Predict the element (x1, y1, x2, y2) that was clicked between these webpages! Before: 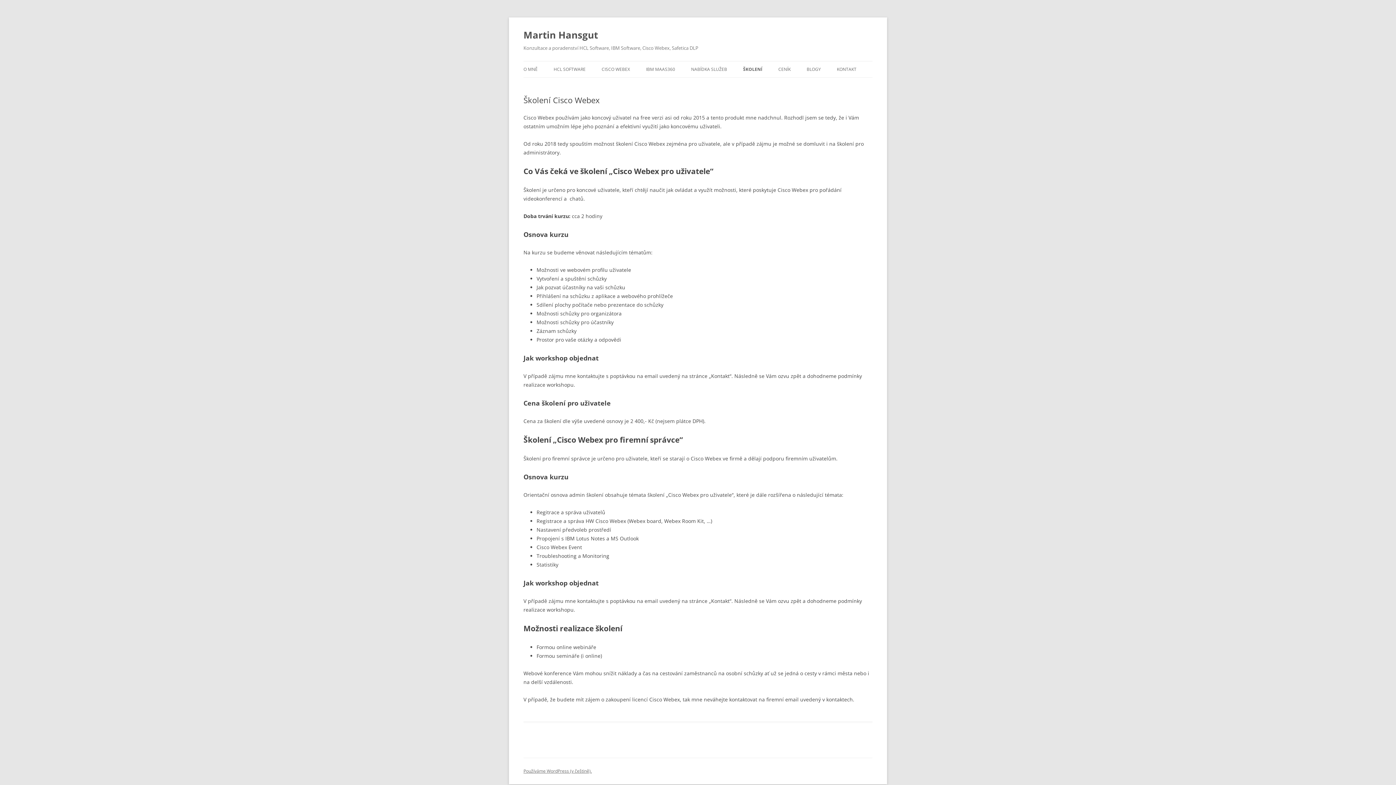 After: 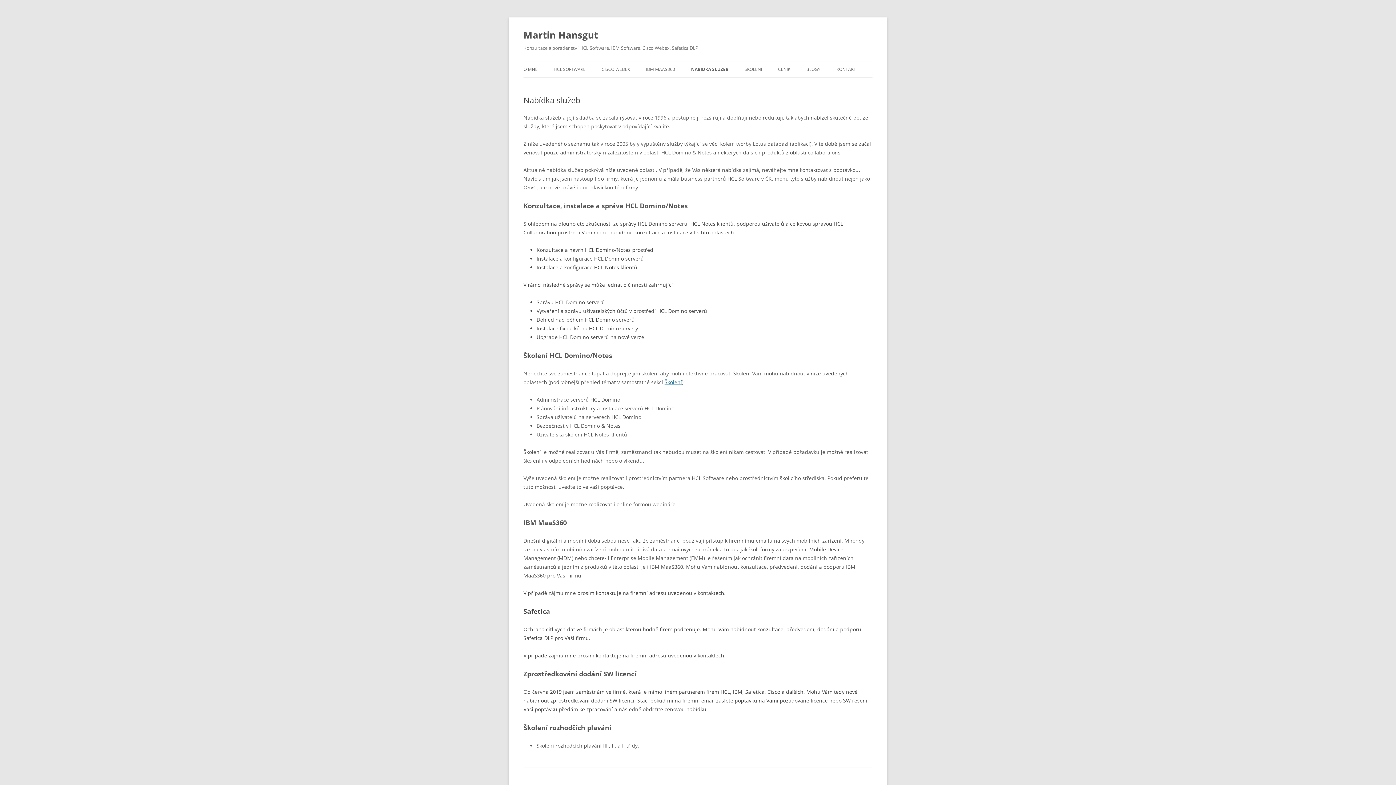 Action: label: NABÍDKA SLUŽEB bbox: (691, 61, 727, 77)